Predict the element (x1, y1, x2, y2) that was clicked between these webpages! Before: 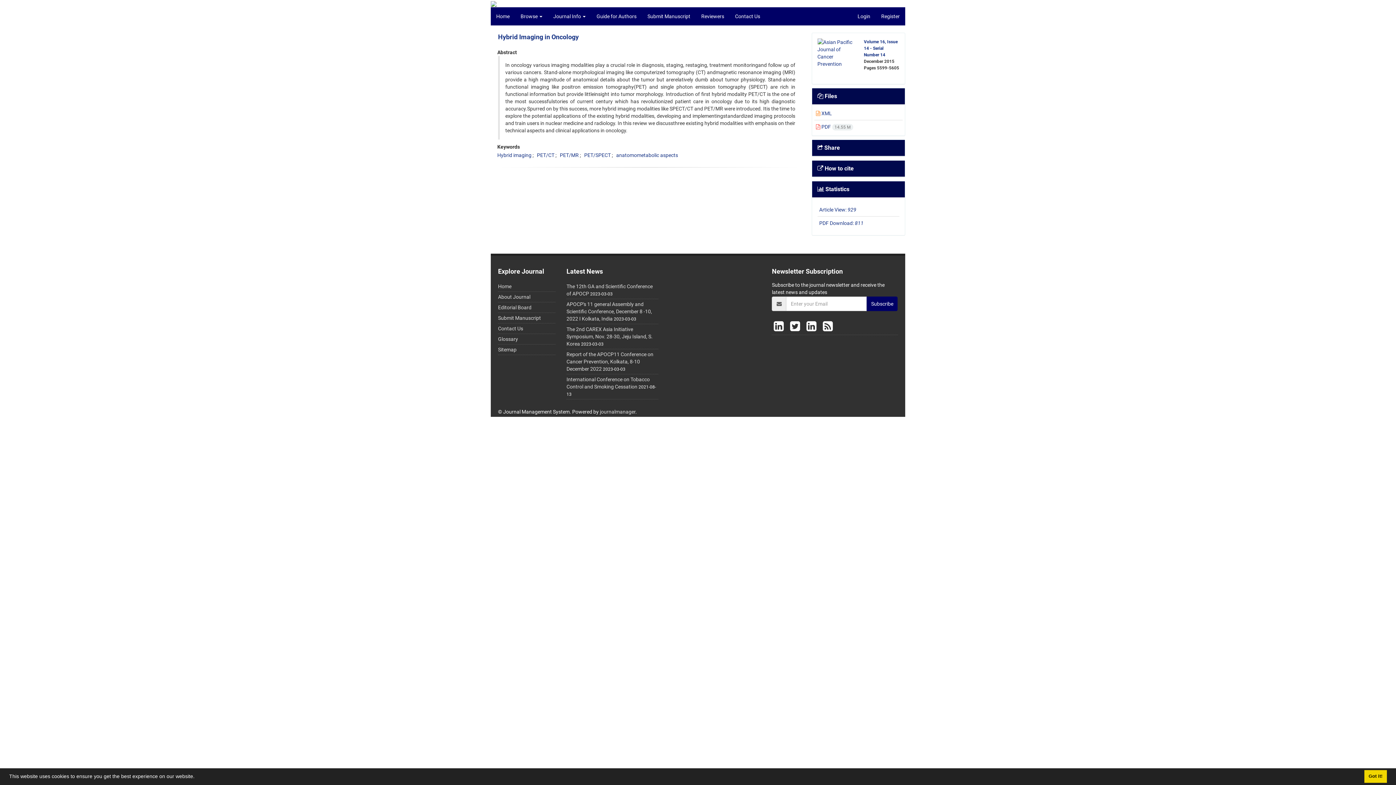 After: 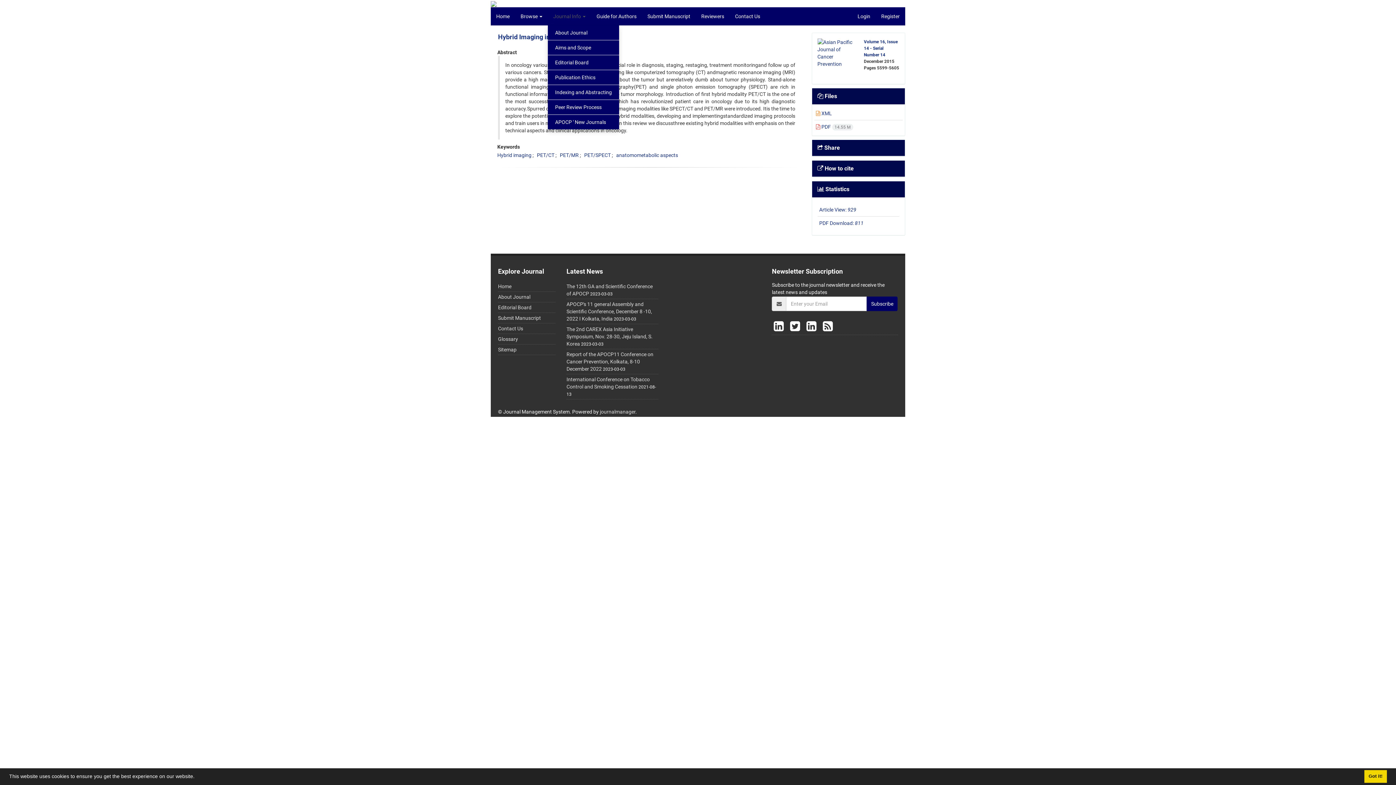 Action: label: Journal Info  bbox: (548, 7, 591, 25)